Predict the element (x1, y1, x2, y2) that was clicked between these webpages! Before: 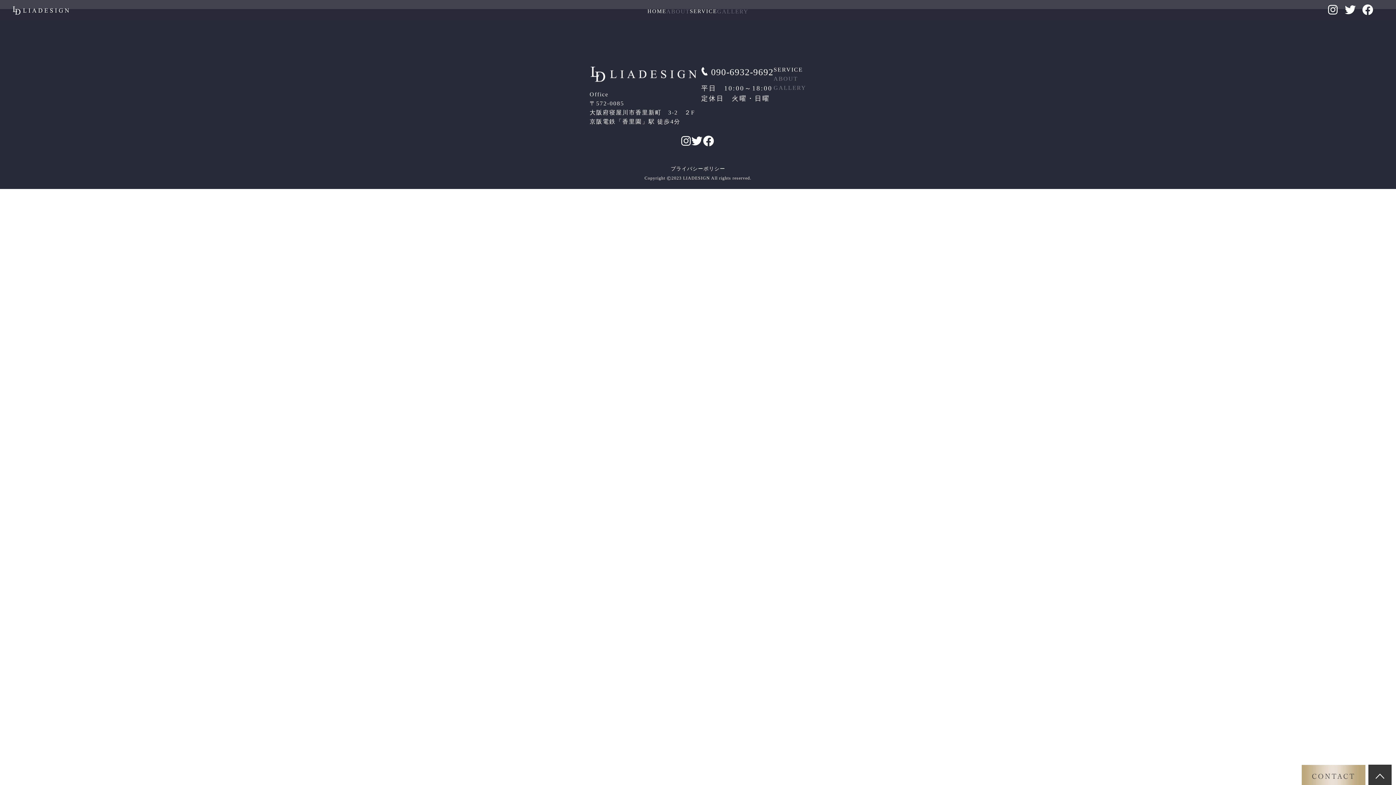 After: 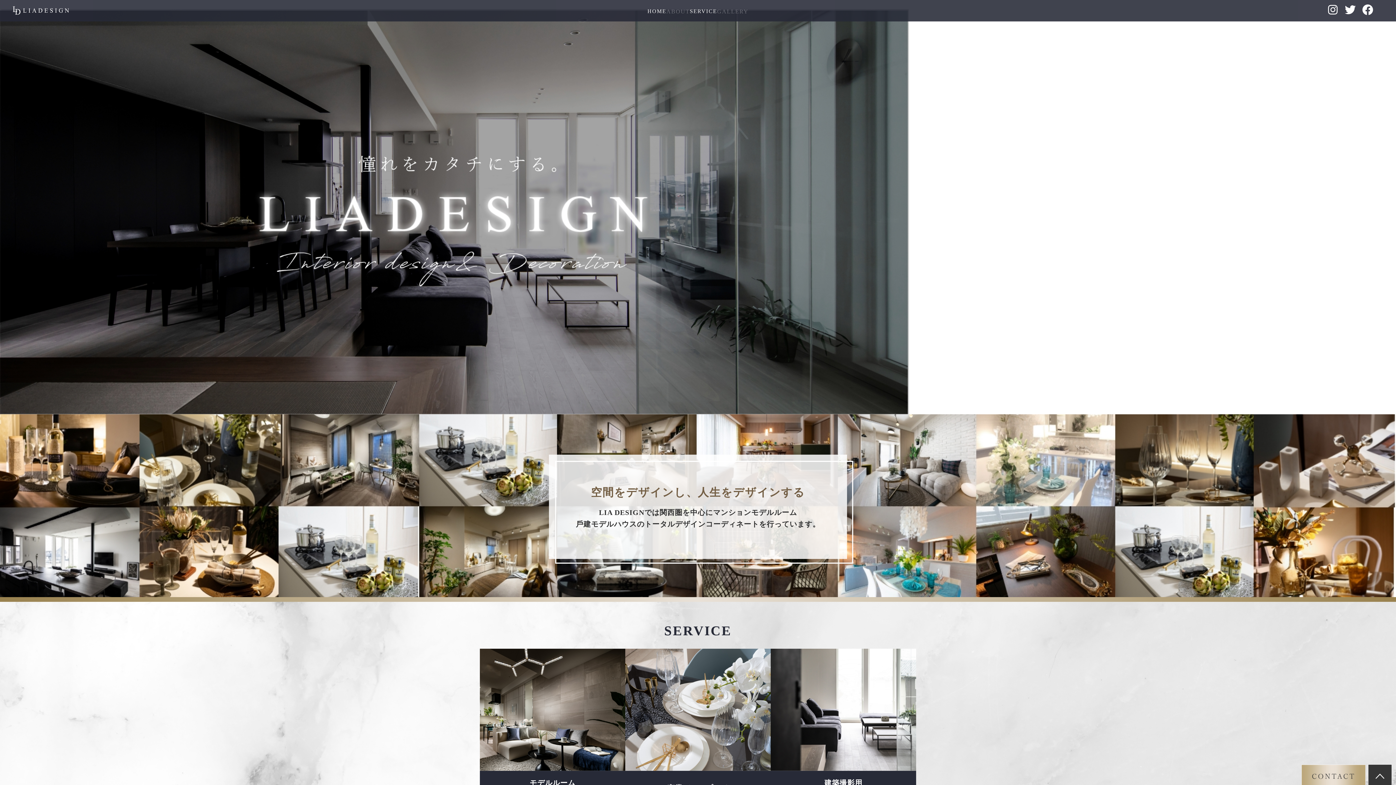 Action: bbox: (647, 6, 666, 15) label: HOME